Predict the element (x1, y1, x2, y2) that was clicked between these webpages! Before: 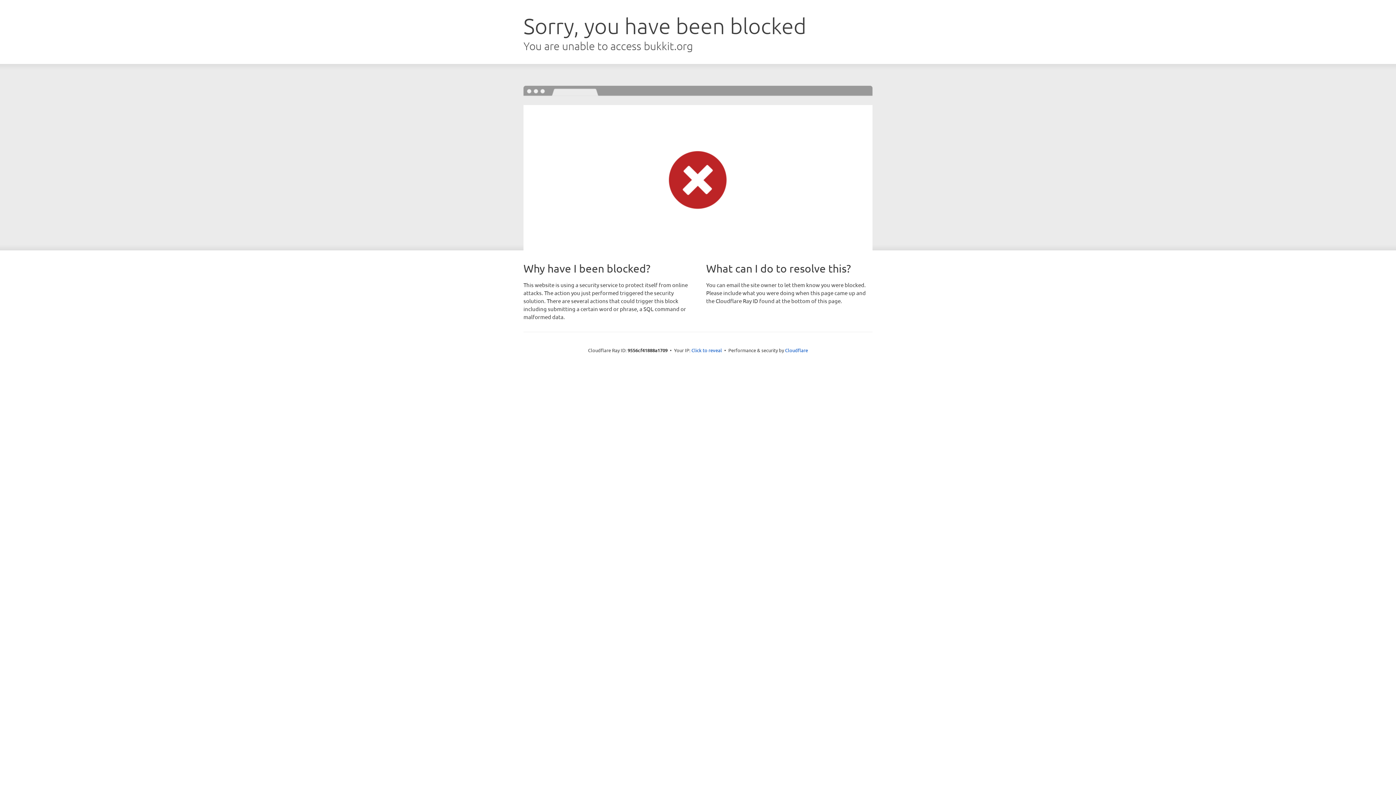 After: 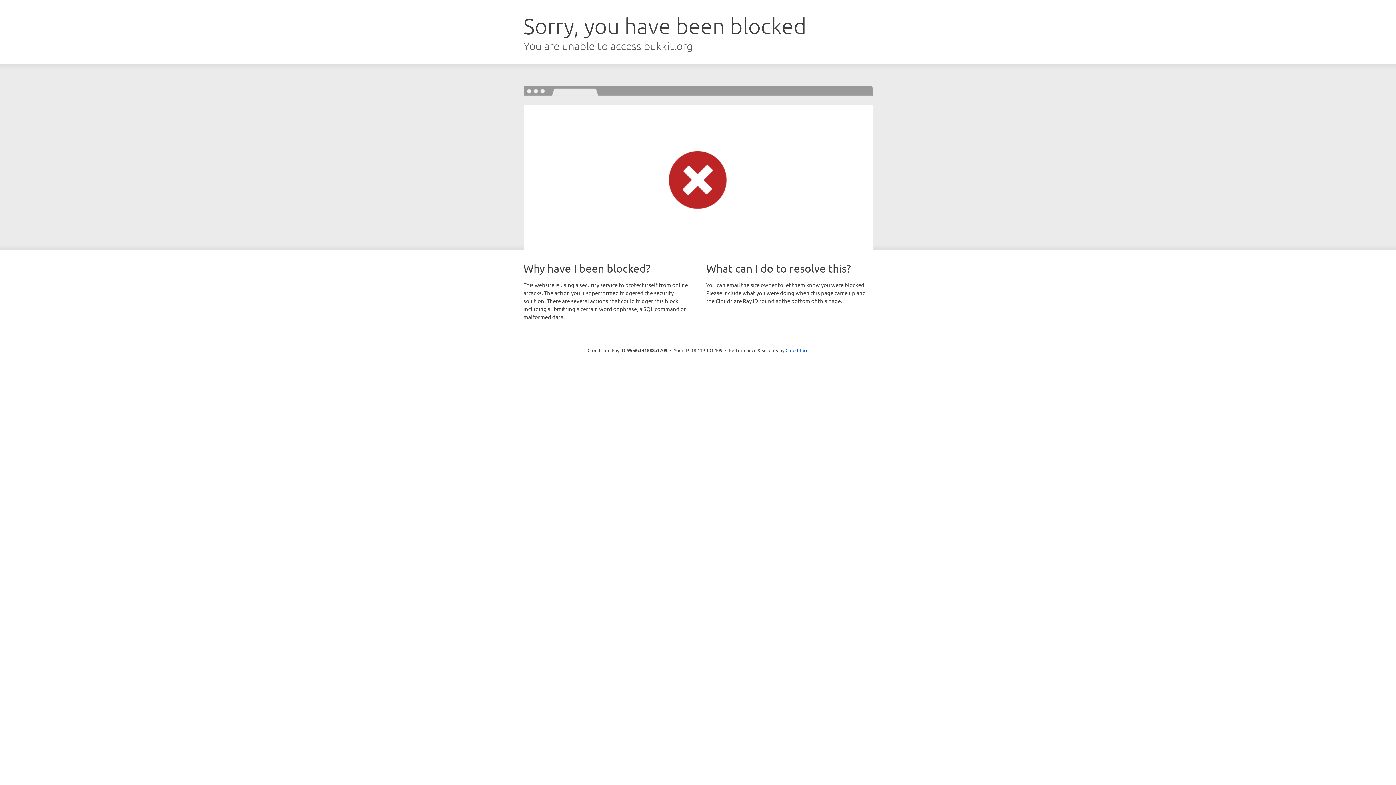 Action: label: Click to reveal bbox: (691, 346, 722, 353)